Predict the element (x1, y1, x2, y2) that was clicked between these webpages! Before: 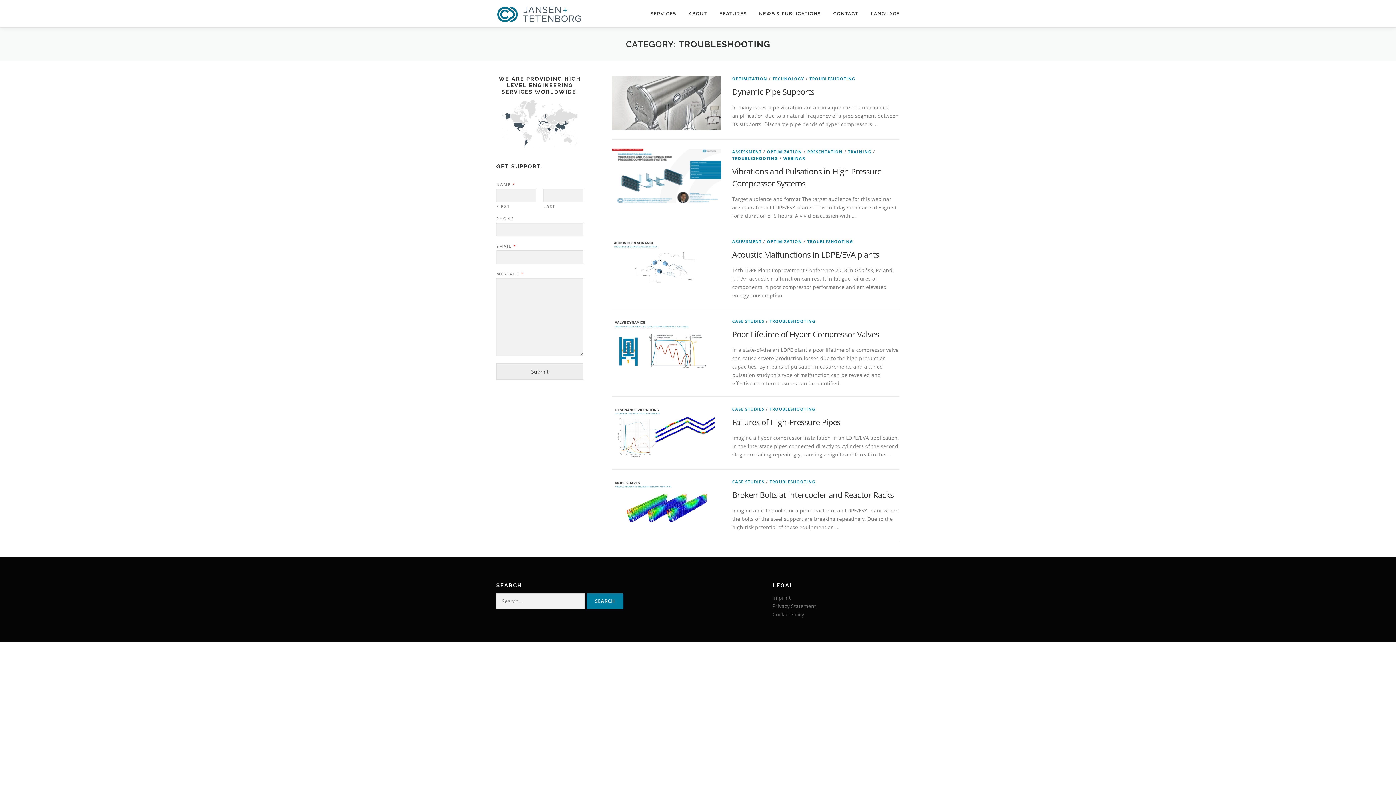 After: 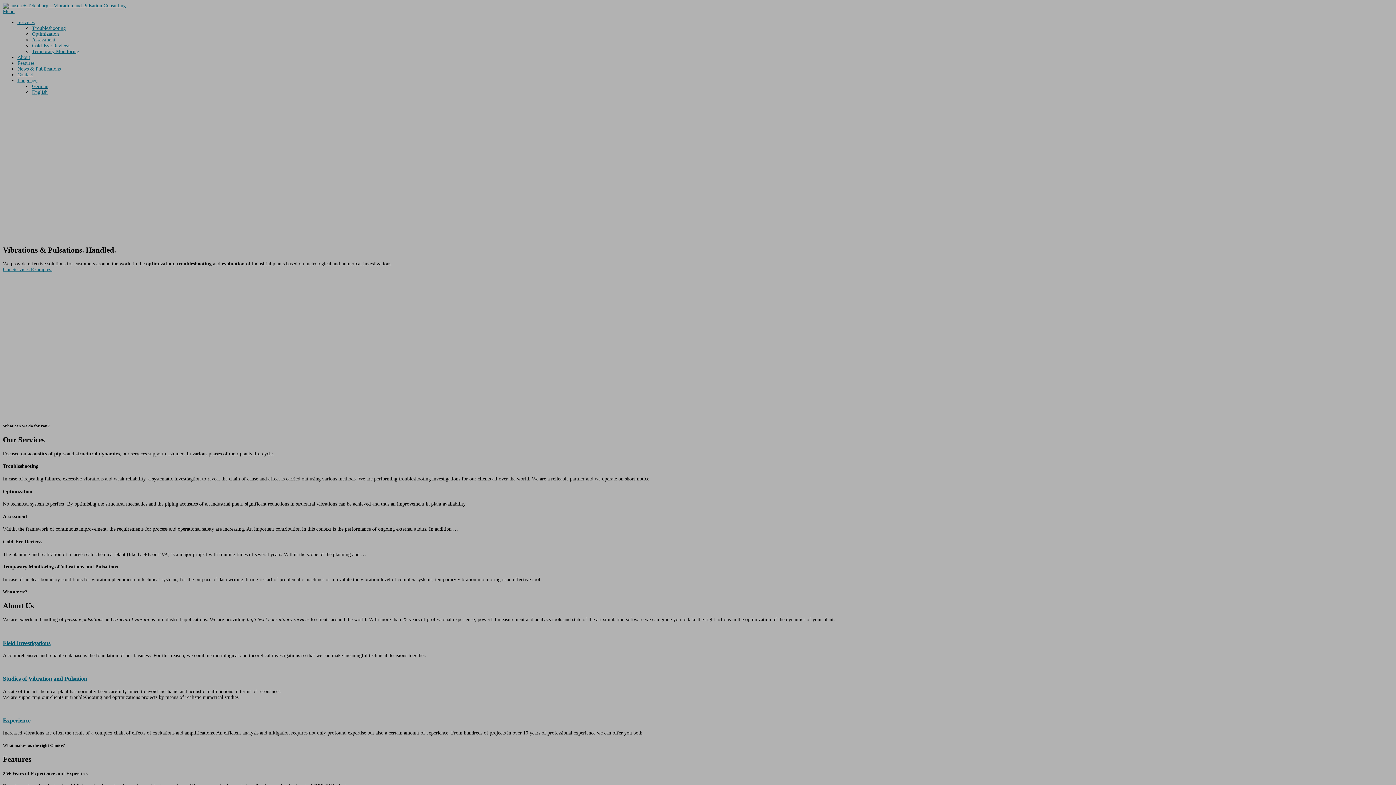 Action: bbox: (496, 10, 582, 17)